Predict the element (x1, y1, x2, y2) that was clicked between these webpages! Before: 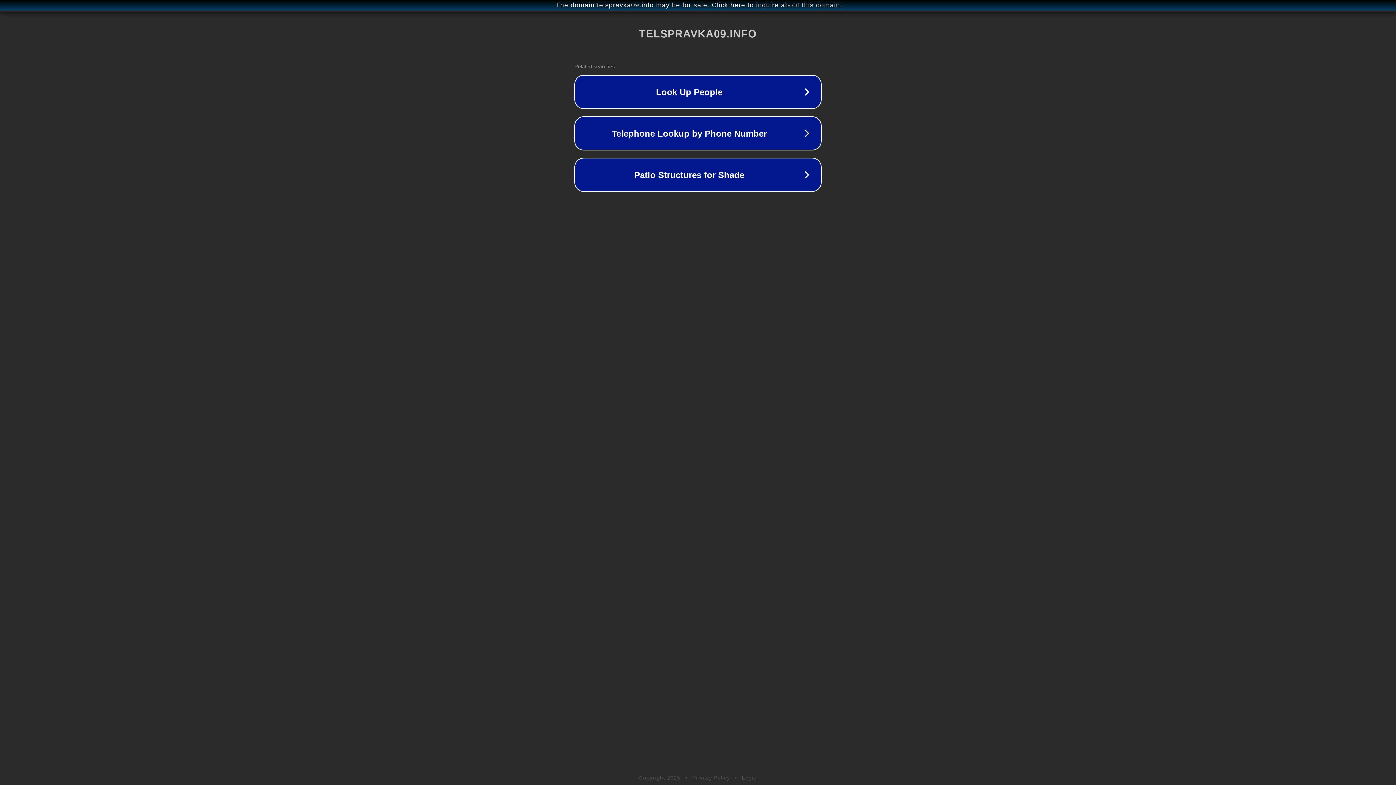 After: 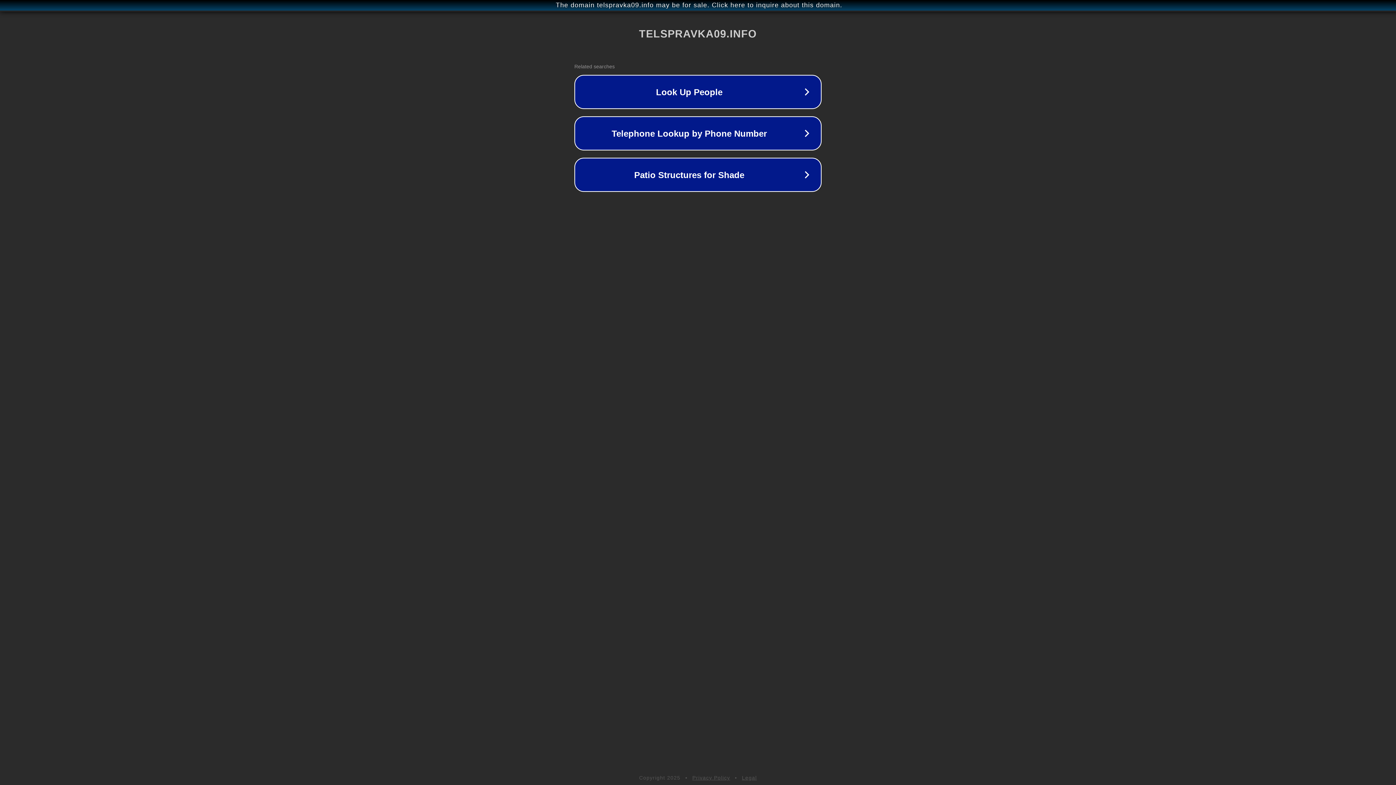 Action: bbox: (742, 775, 757, 781) label: Legal